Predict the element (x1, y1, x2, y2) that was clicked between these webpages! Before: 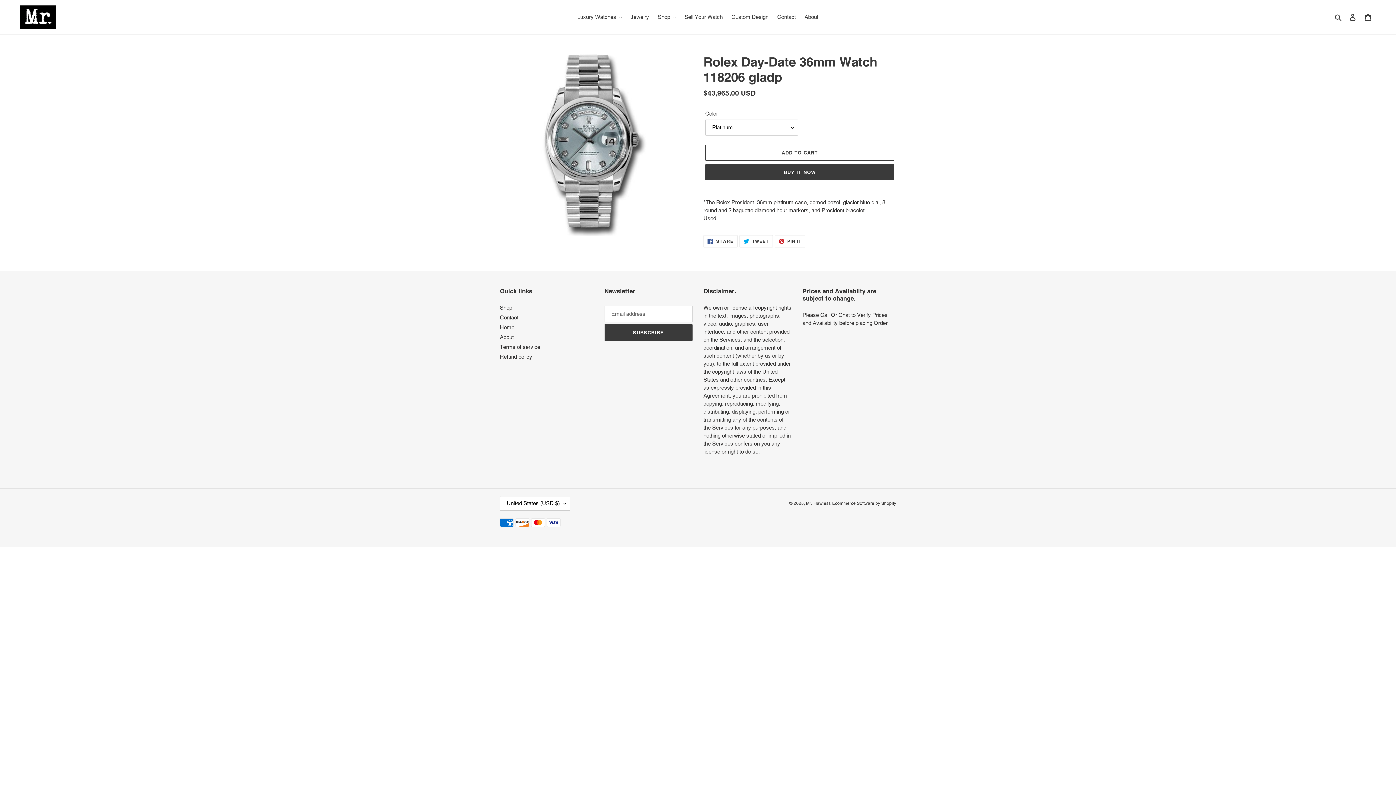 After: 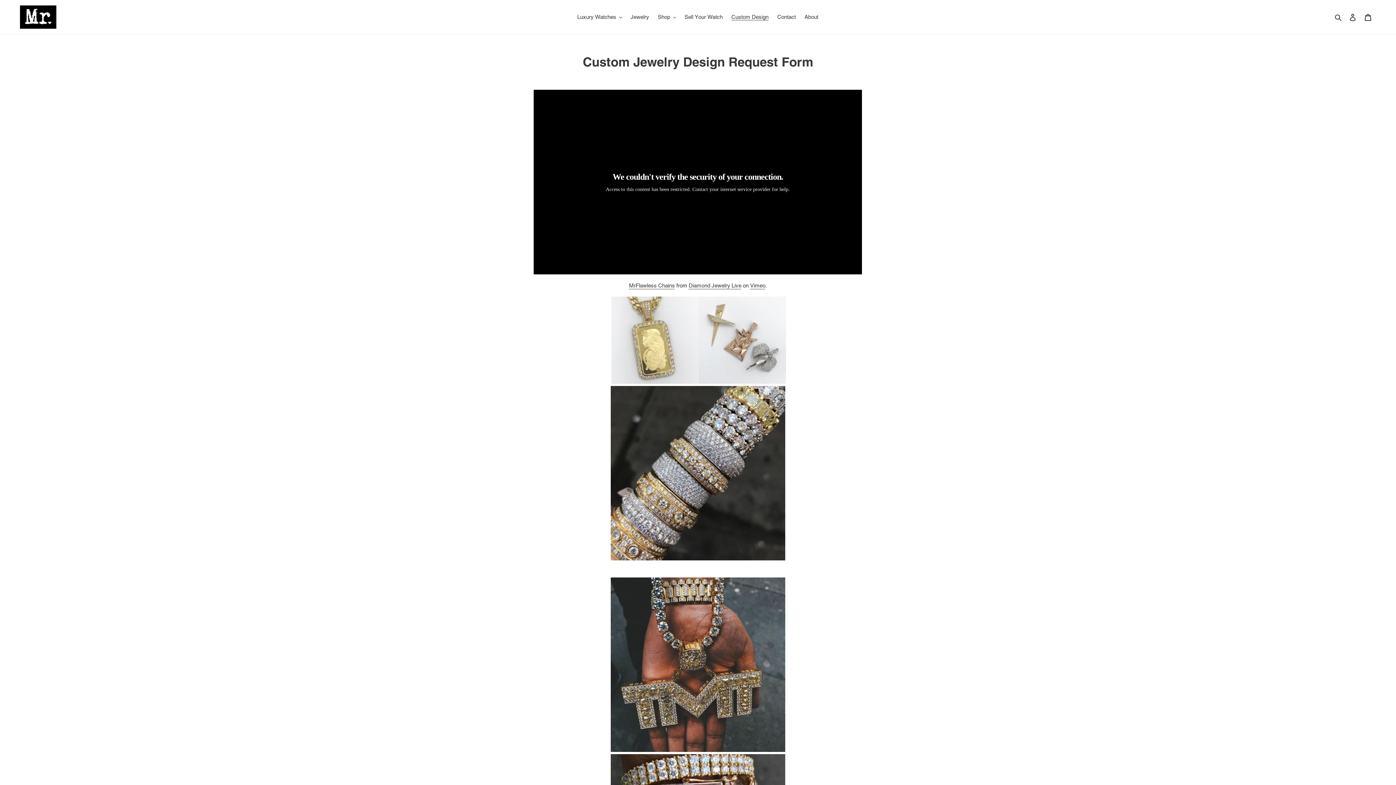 Action: bbox: (728, 12, 772, 22) label: Custom Design